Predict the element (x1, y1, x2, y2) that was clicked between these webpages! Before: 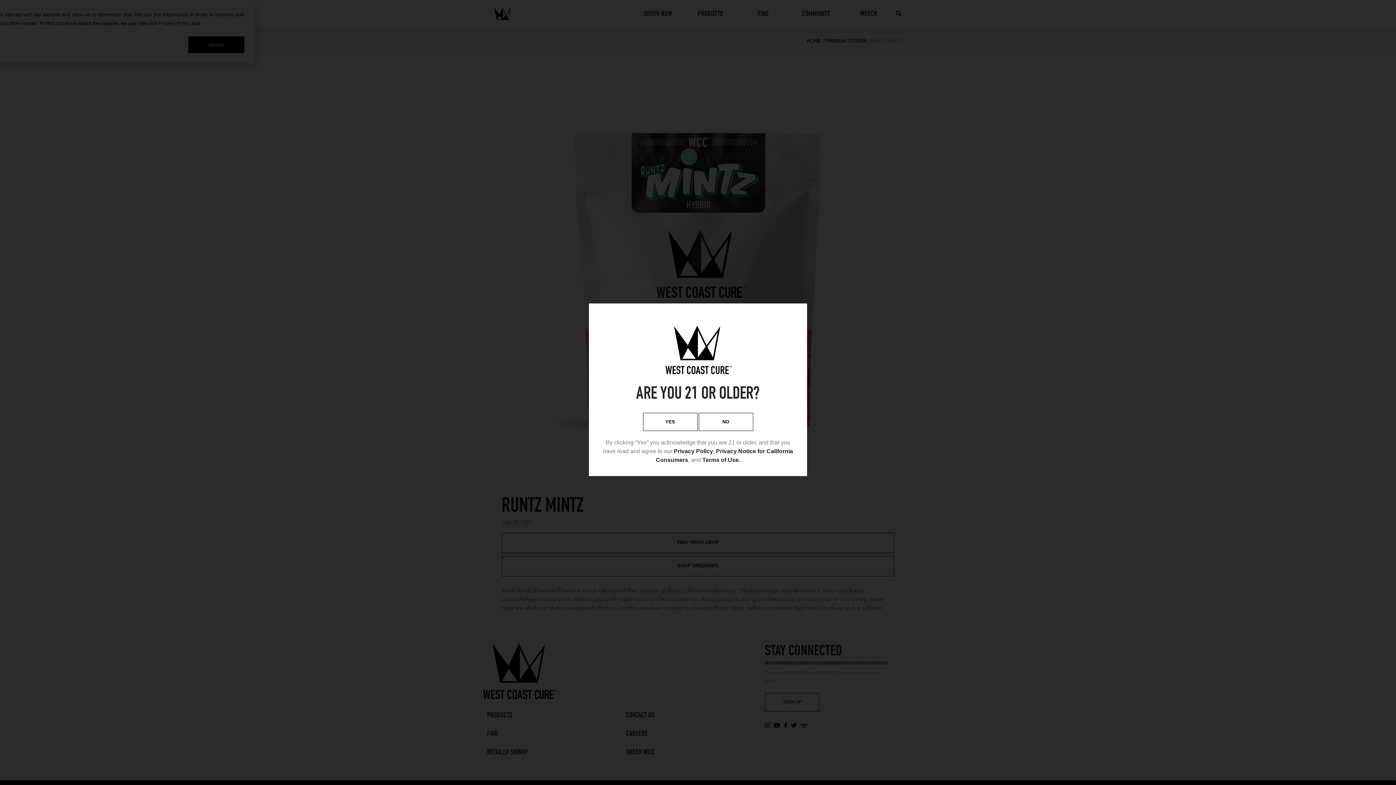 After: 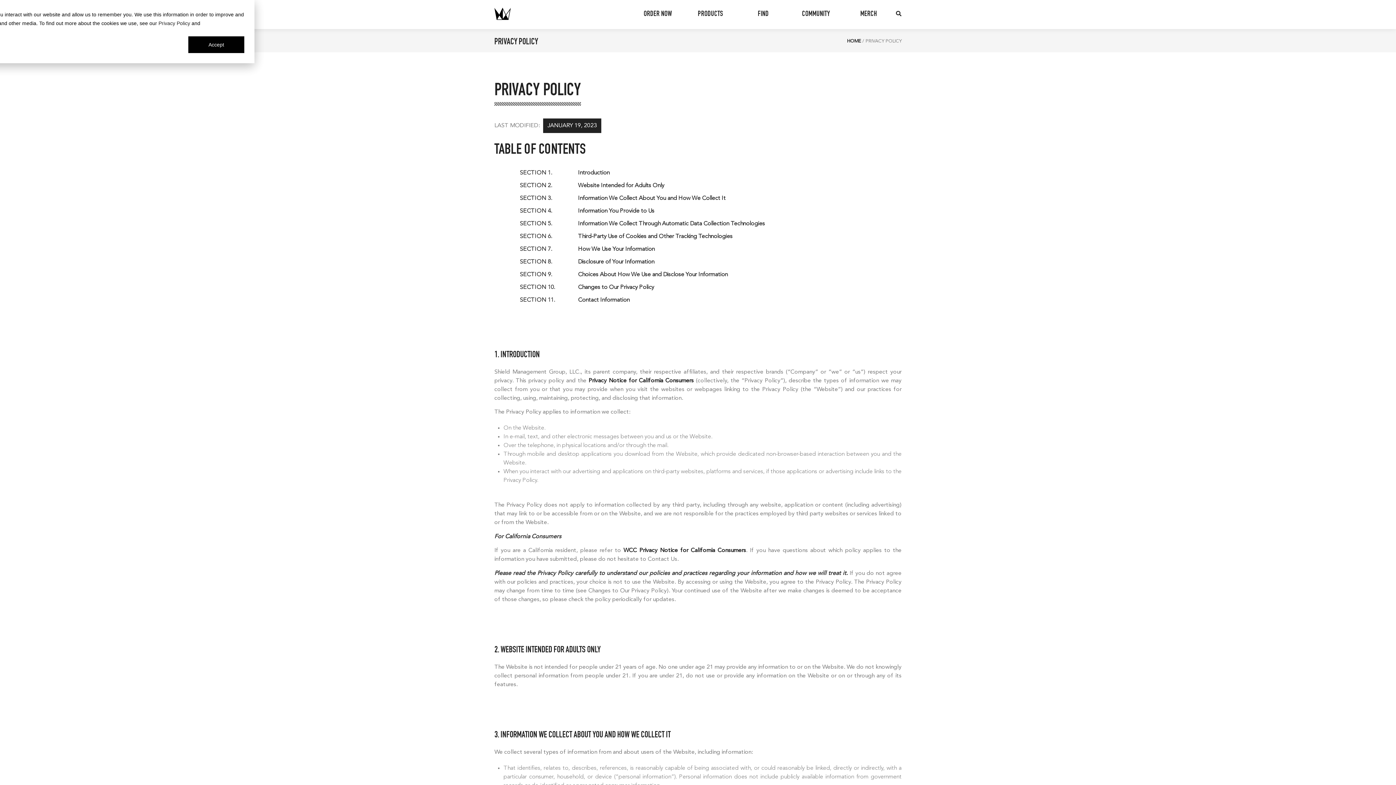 Action: label: Privacy Policy bbox: (674, 448, 713, 454)